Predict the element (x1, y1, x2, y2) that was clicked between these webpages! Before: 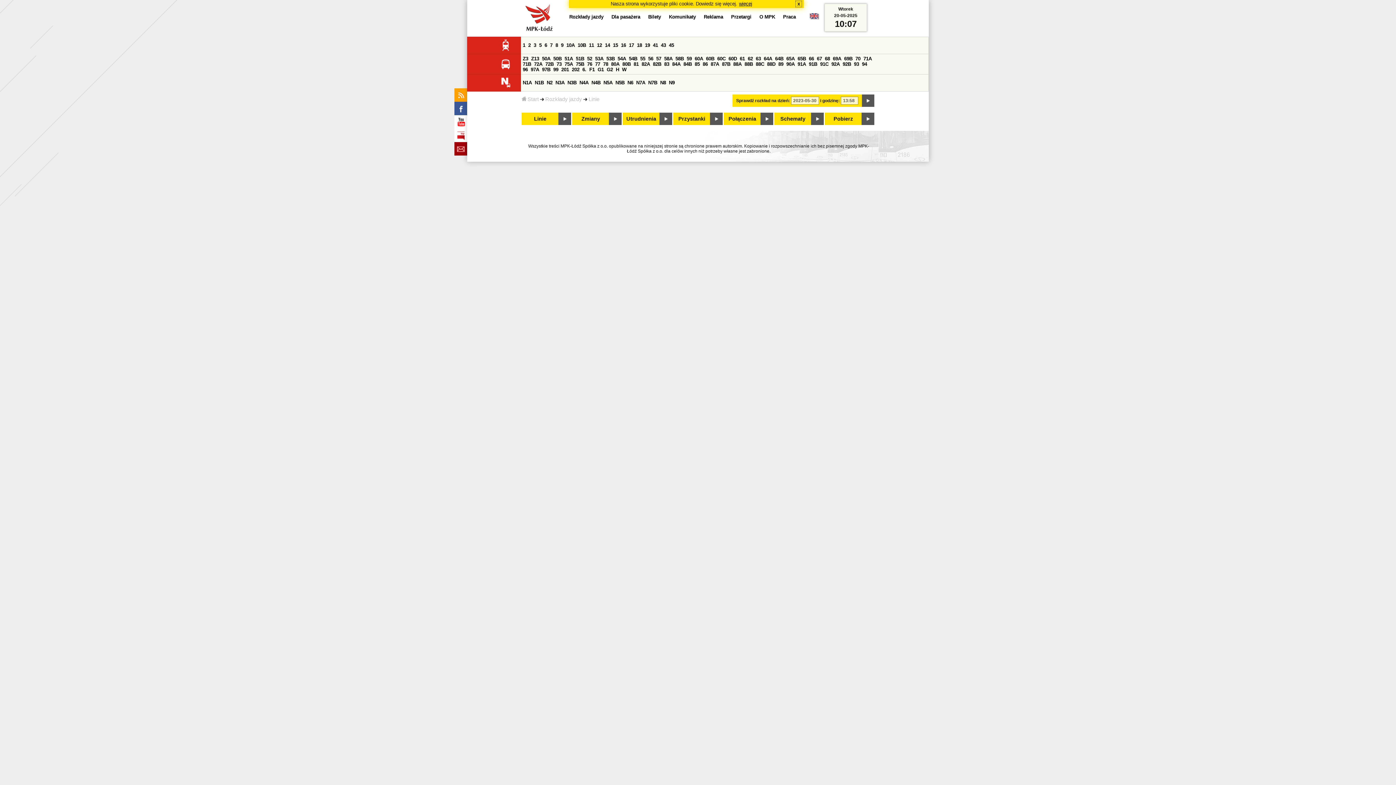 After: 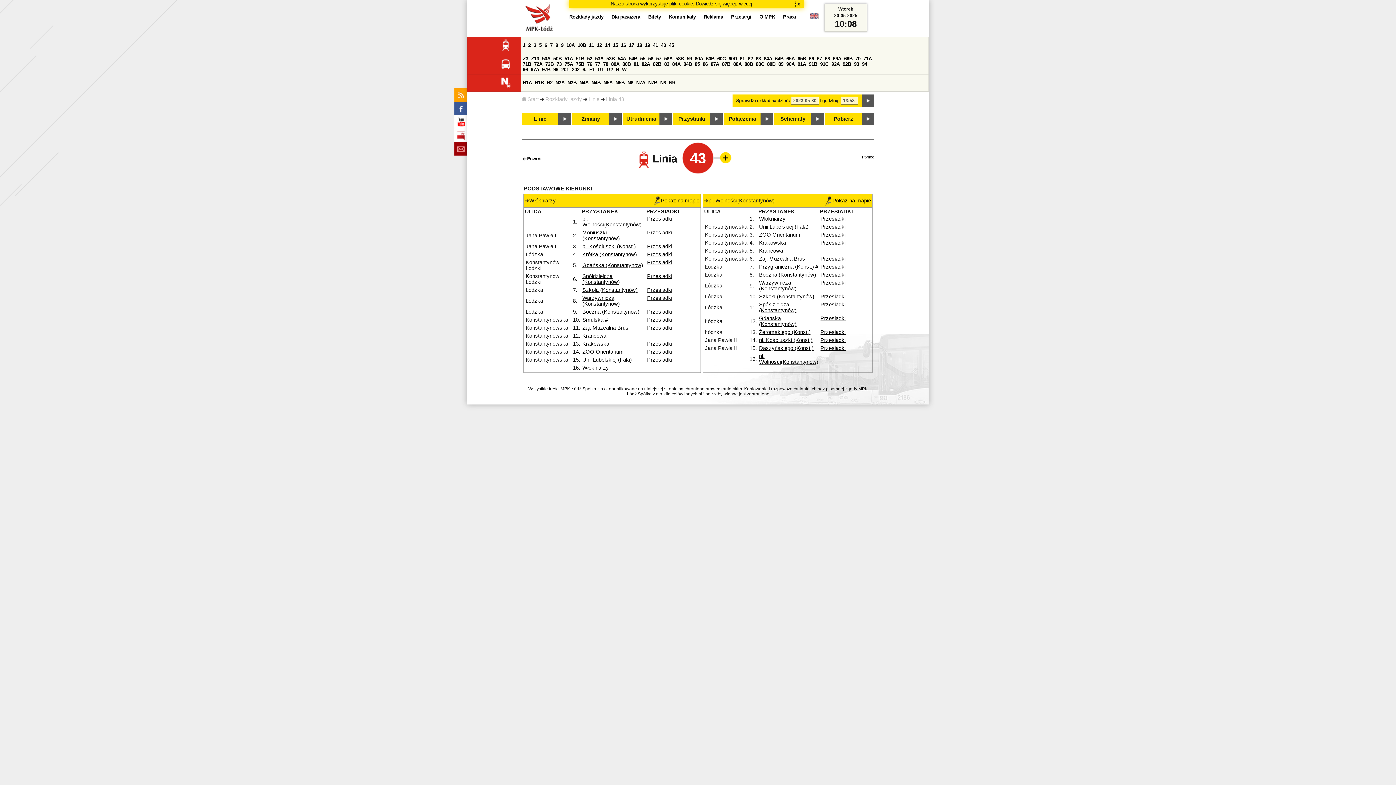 Action: bbox: (661, 42, 666, 48) label: 43